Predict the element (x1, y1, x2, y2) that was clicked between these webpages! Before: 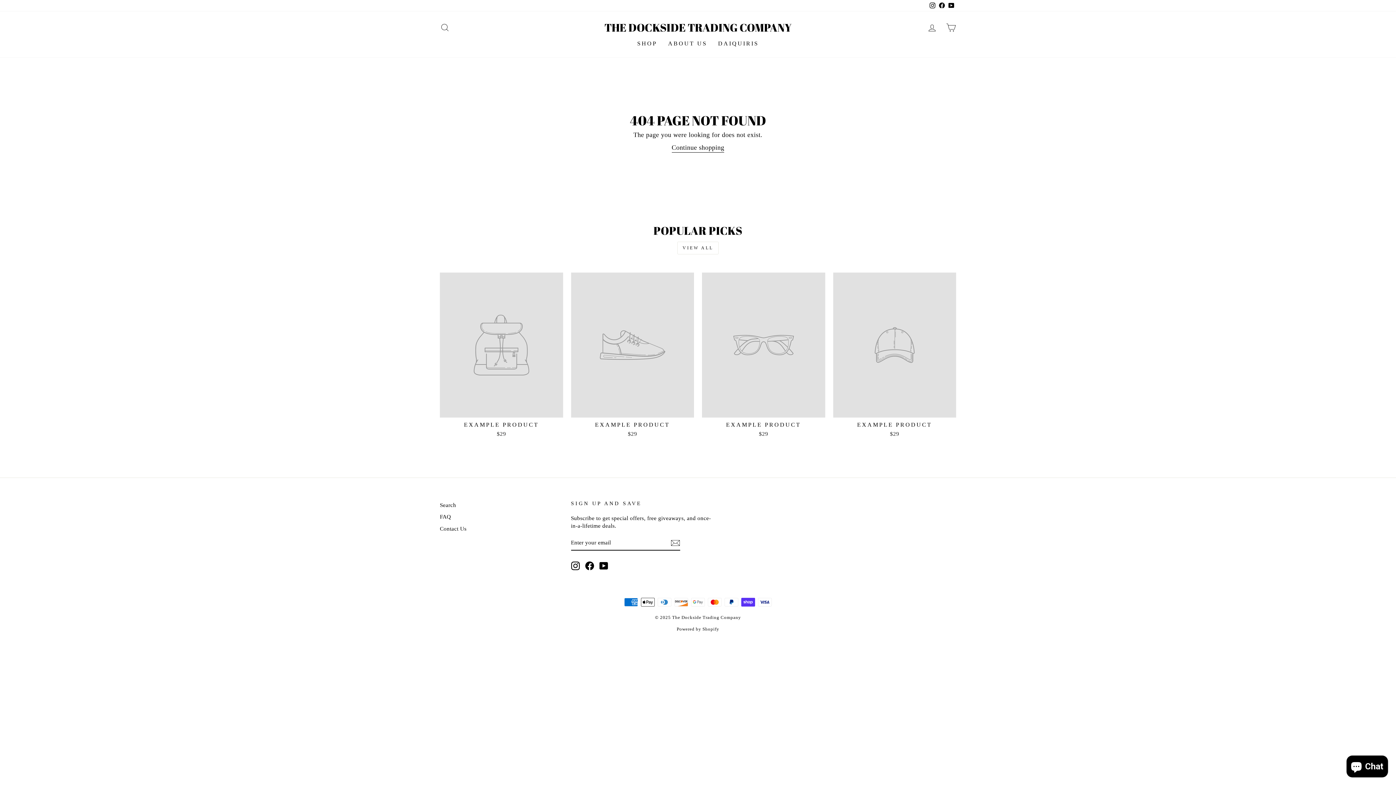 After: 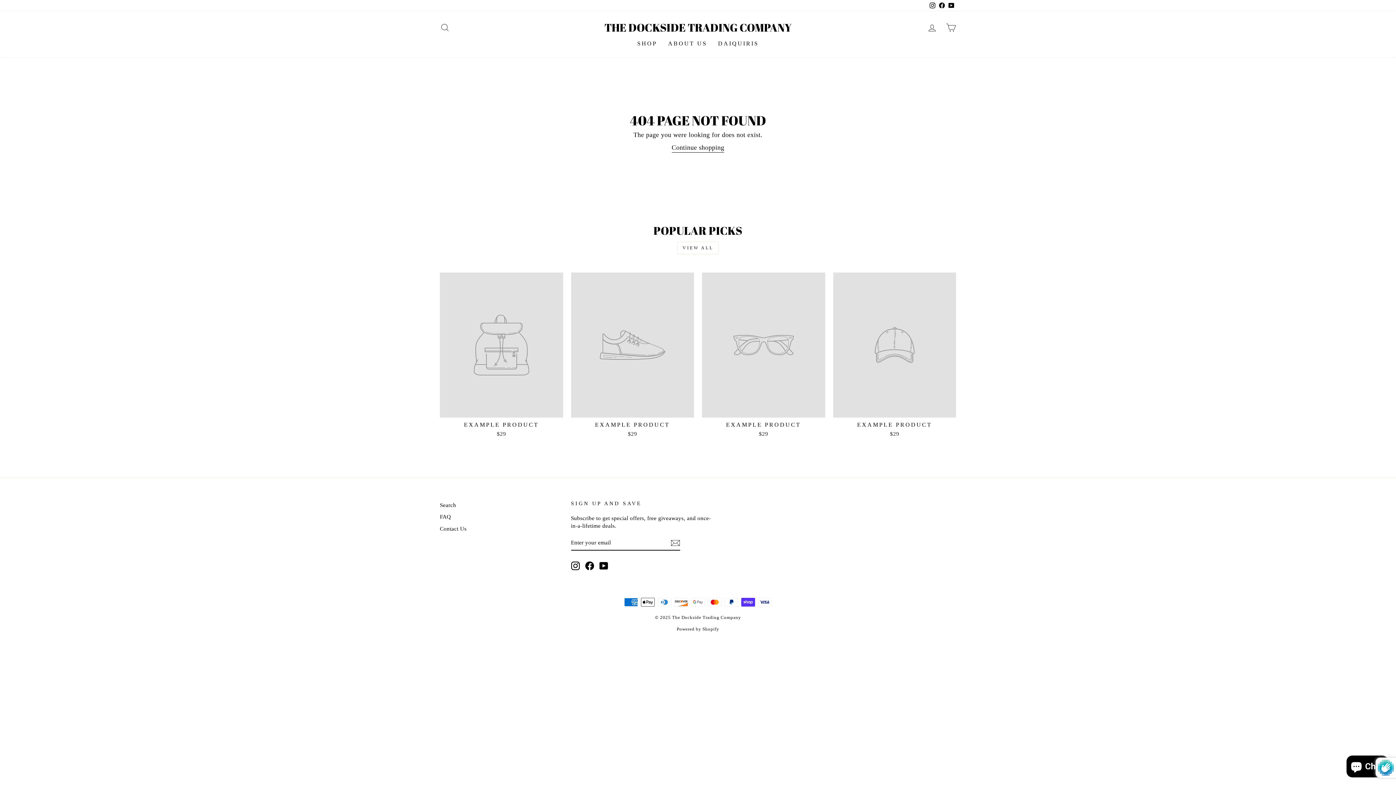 Action: bbox: (670, 538, 680, 547)